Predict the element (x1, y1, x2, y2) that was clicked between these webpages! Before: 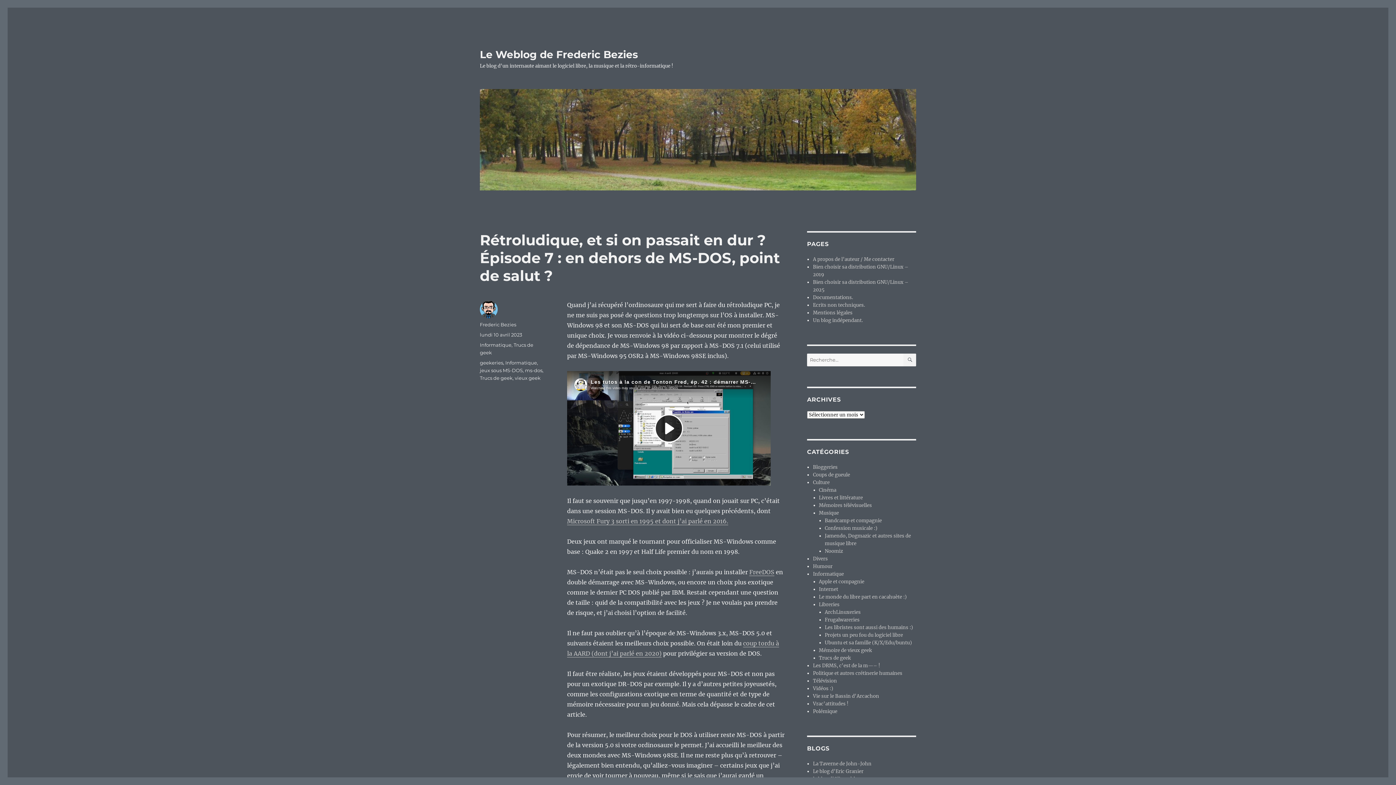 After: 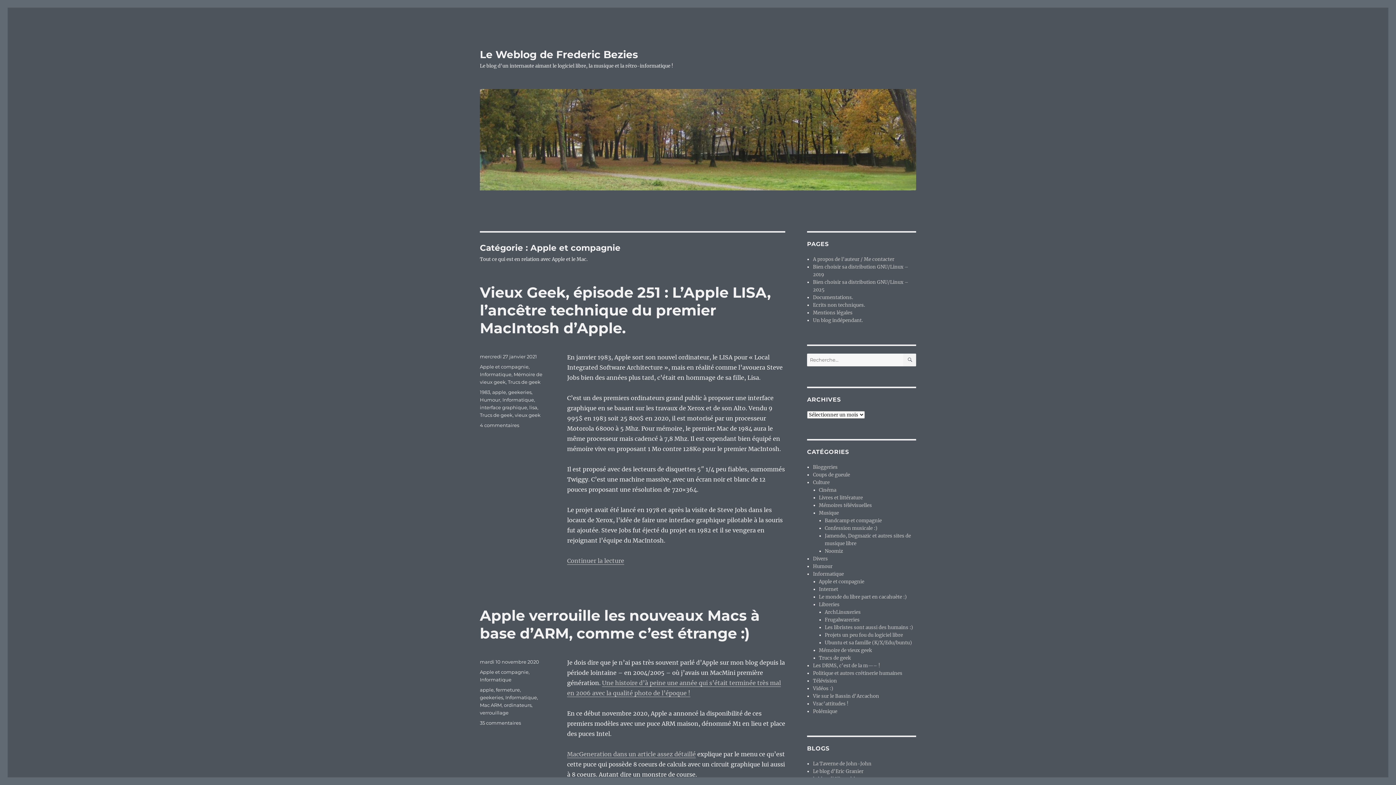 Action: label: Apple et compagnie bbox: (819, 578, 864, 585)